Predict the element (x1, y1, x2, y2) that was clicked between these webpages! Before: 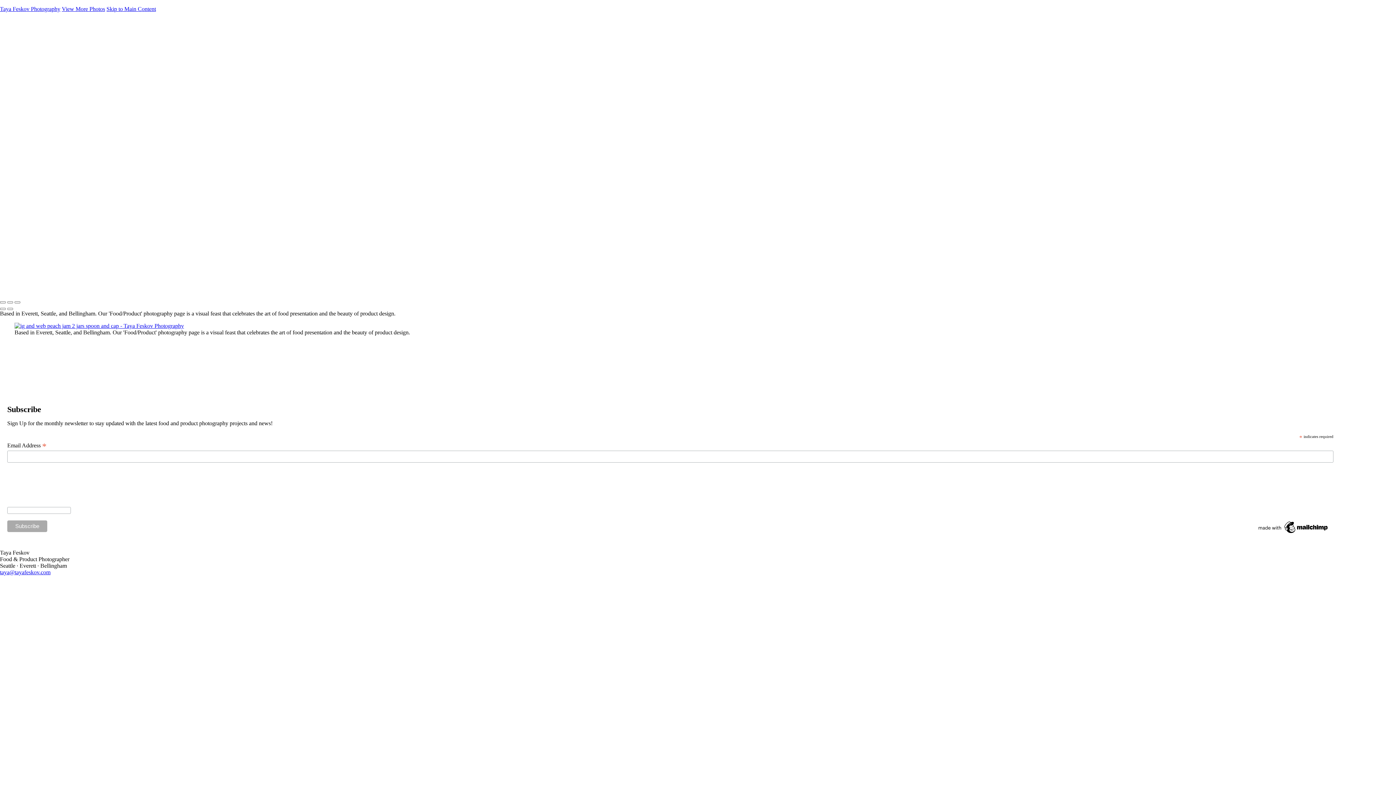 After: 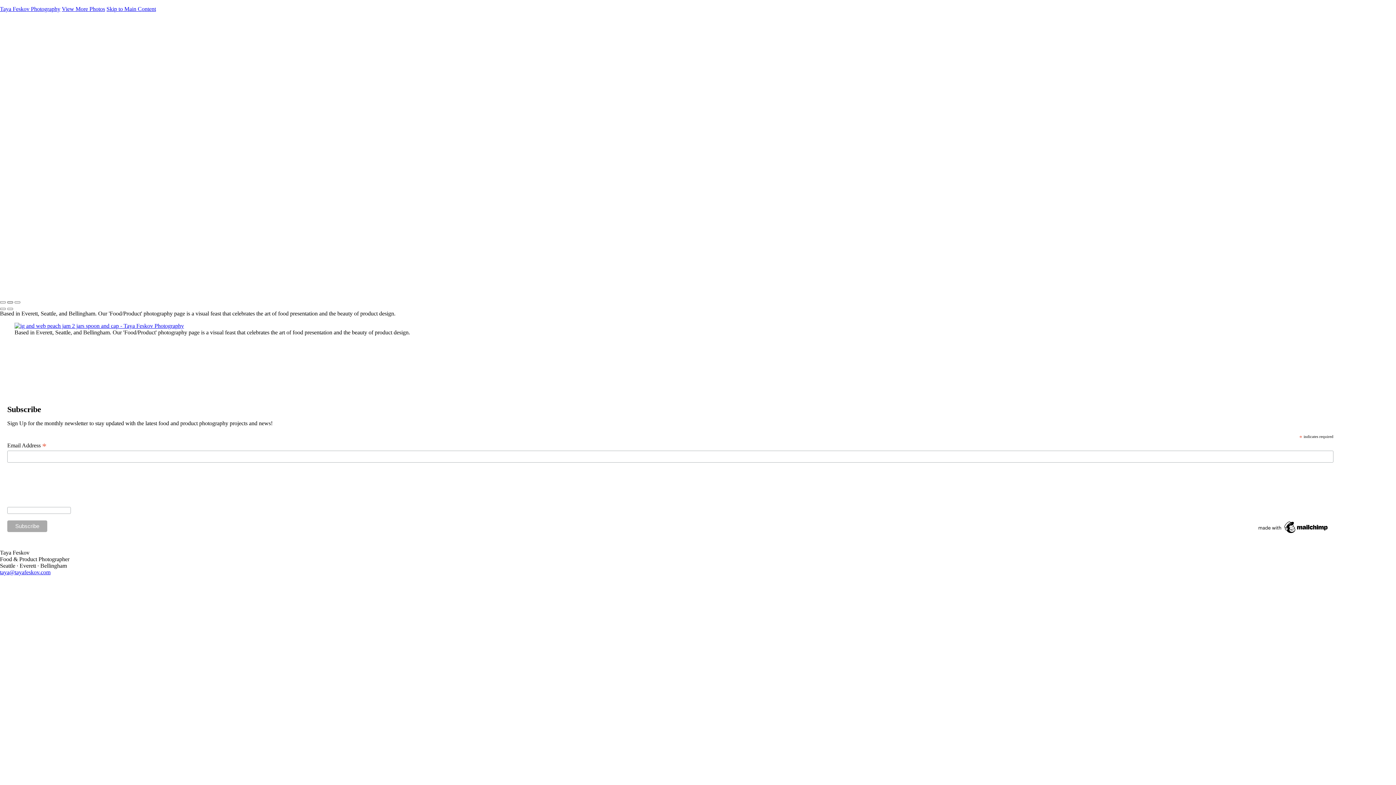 Action: bbox: (7, 301, 13, 303)